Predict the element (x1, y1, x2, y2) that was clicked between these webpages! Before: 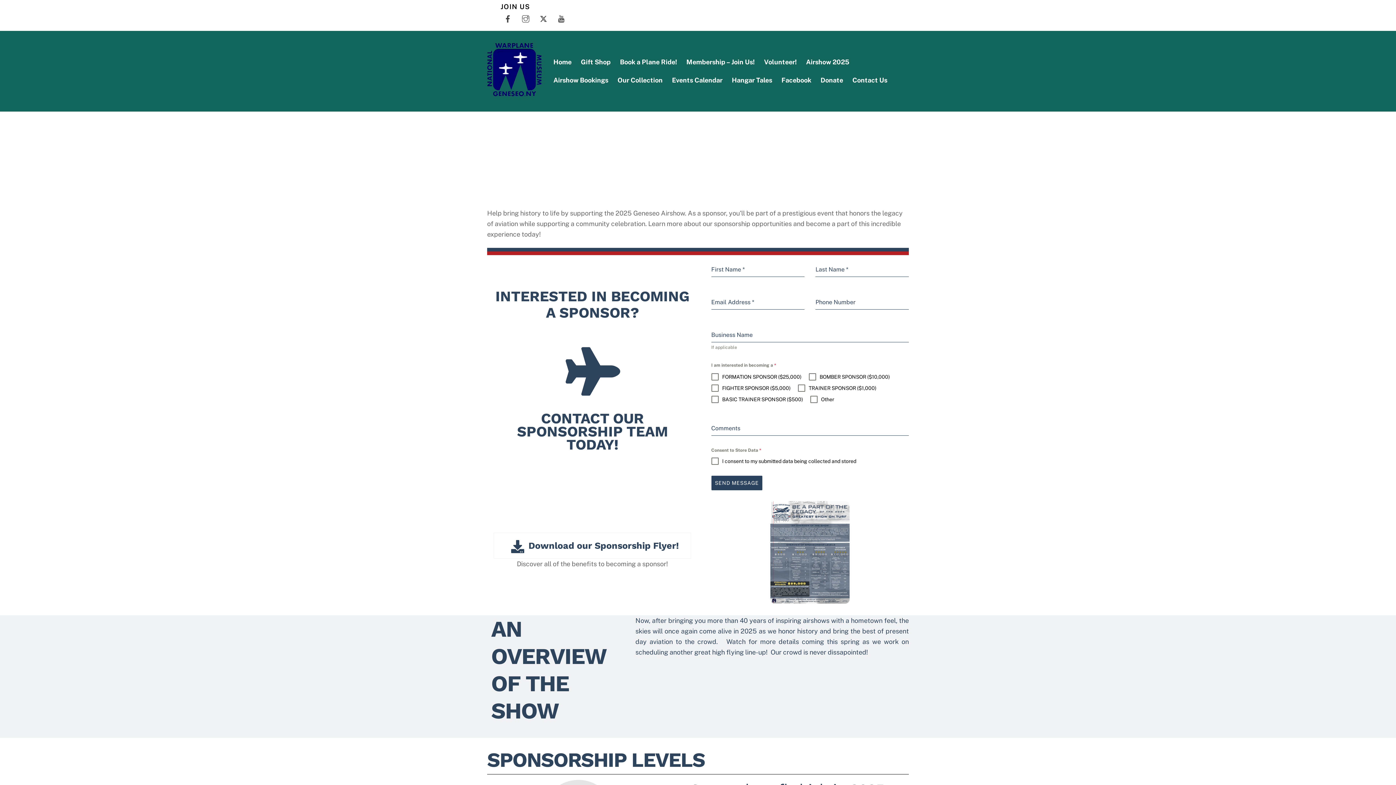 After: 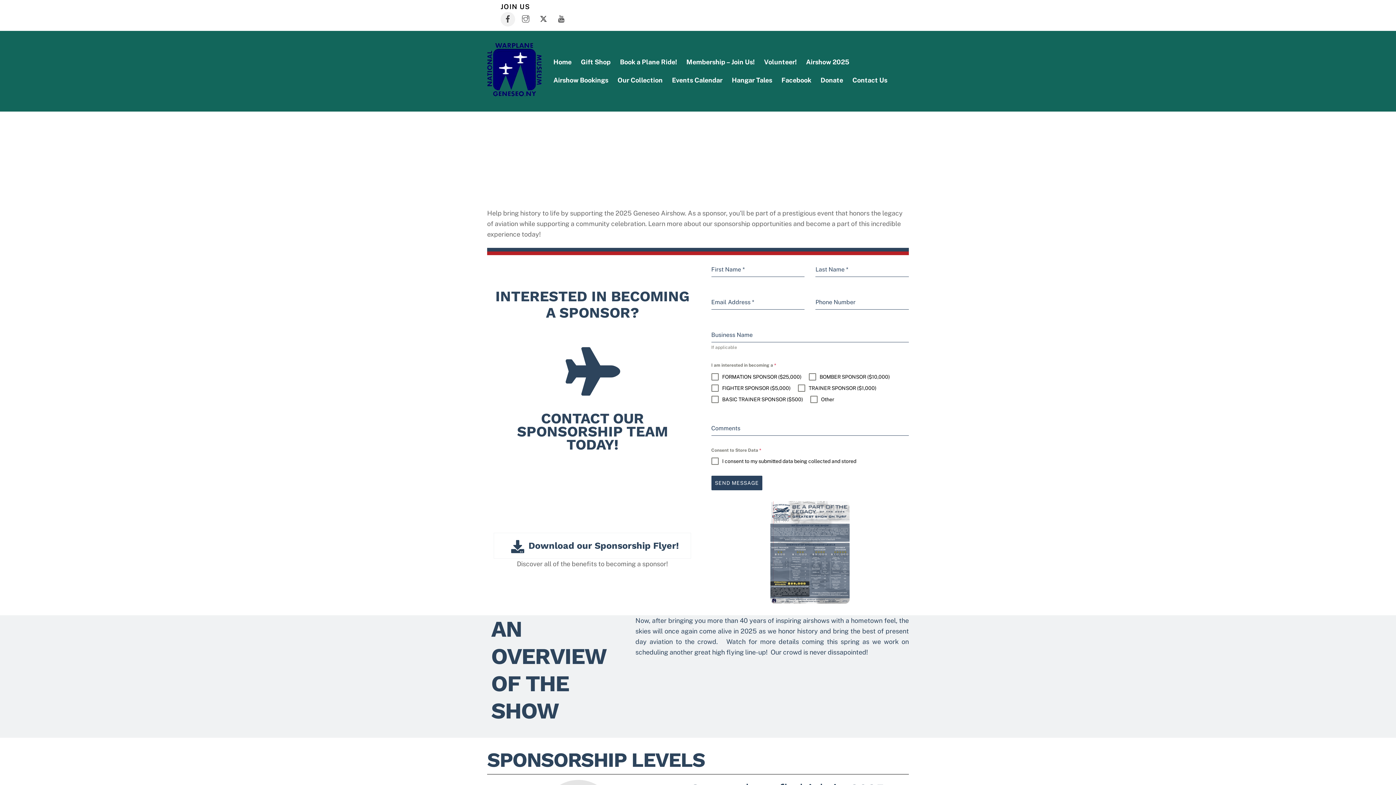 Action: label: facebook bbox: (500, 15, 515, 21)